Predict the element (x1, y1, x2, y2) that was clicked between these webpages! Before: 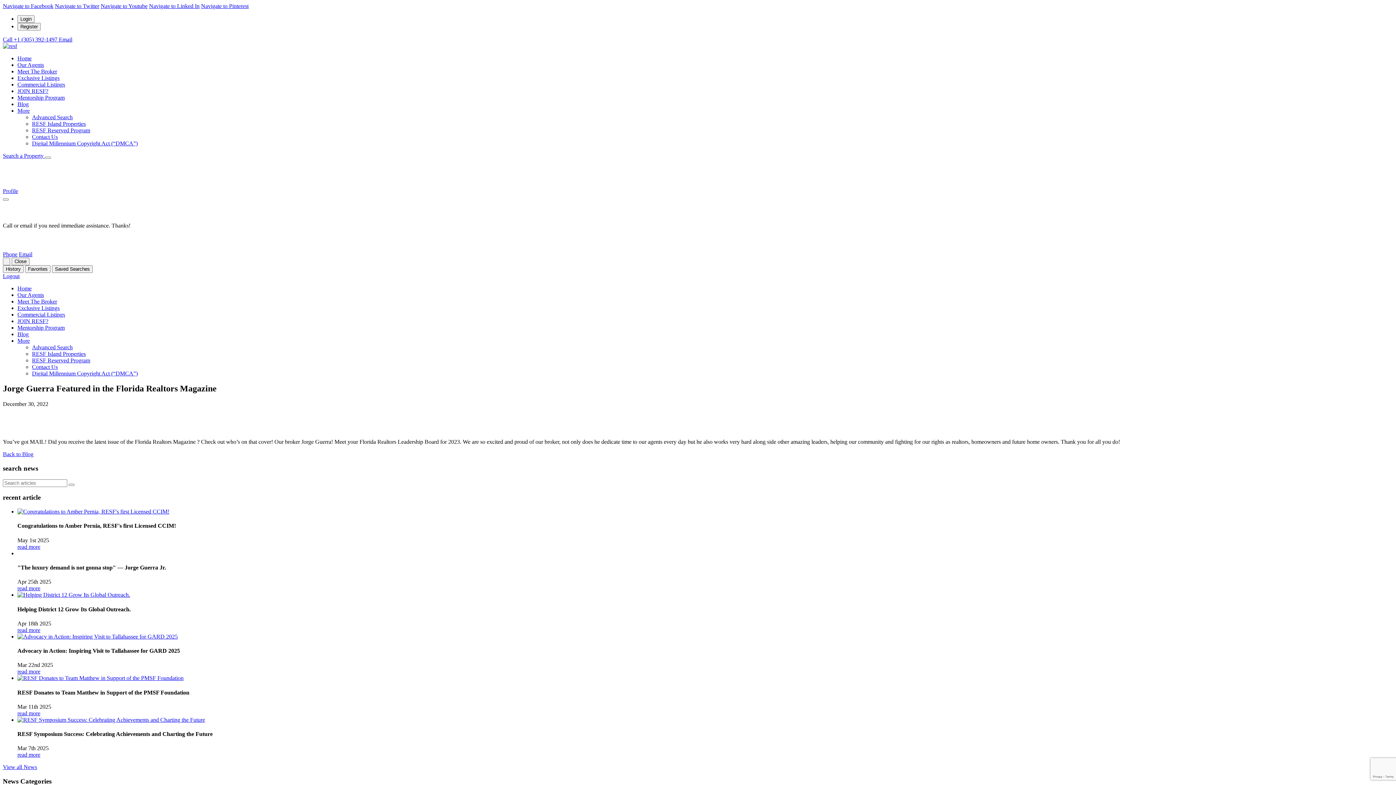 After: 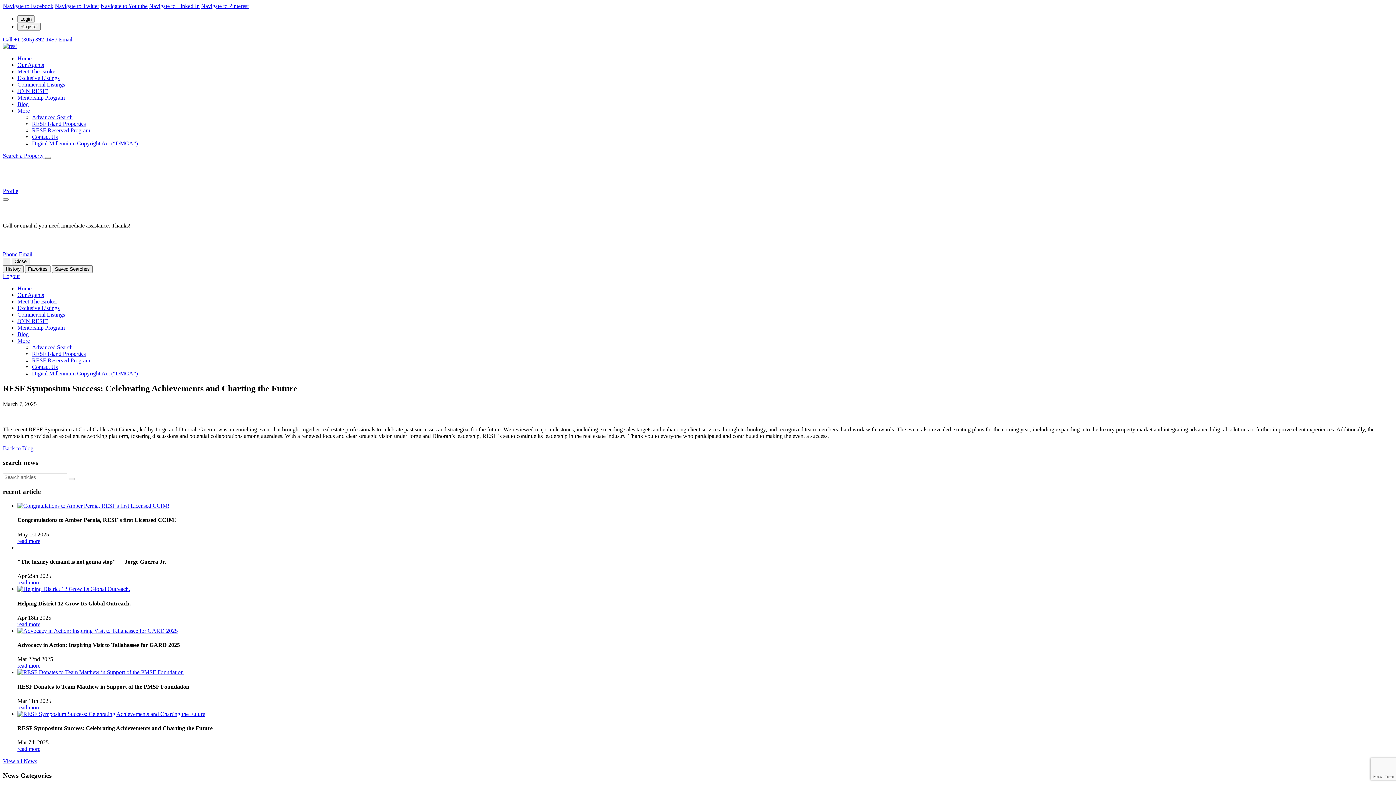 Action: bbox: (17, 752, 40, 758) label: read more